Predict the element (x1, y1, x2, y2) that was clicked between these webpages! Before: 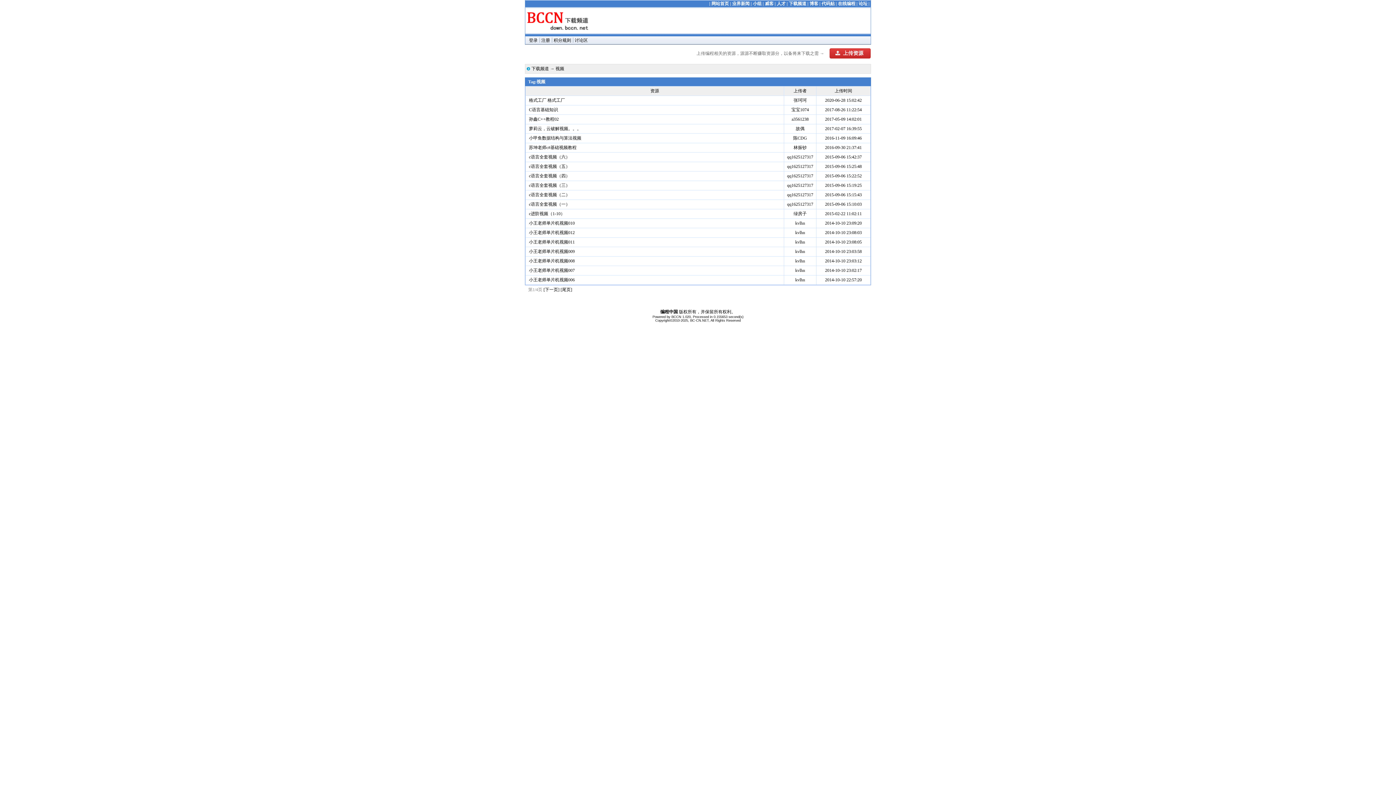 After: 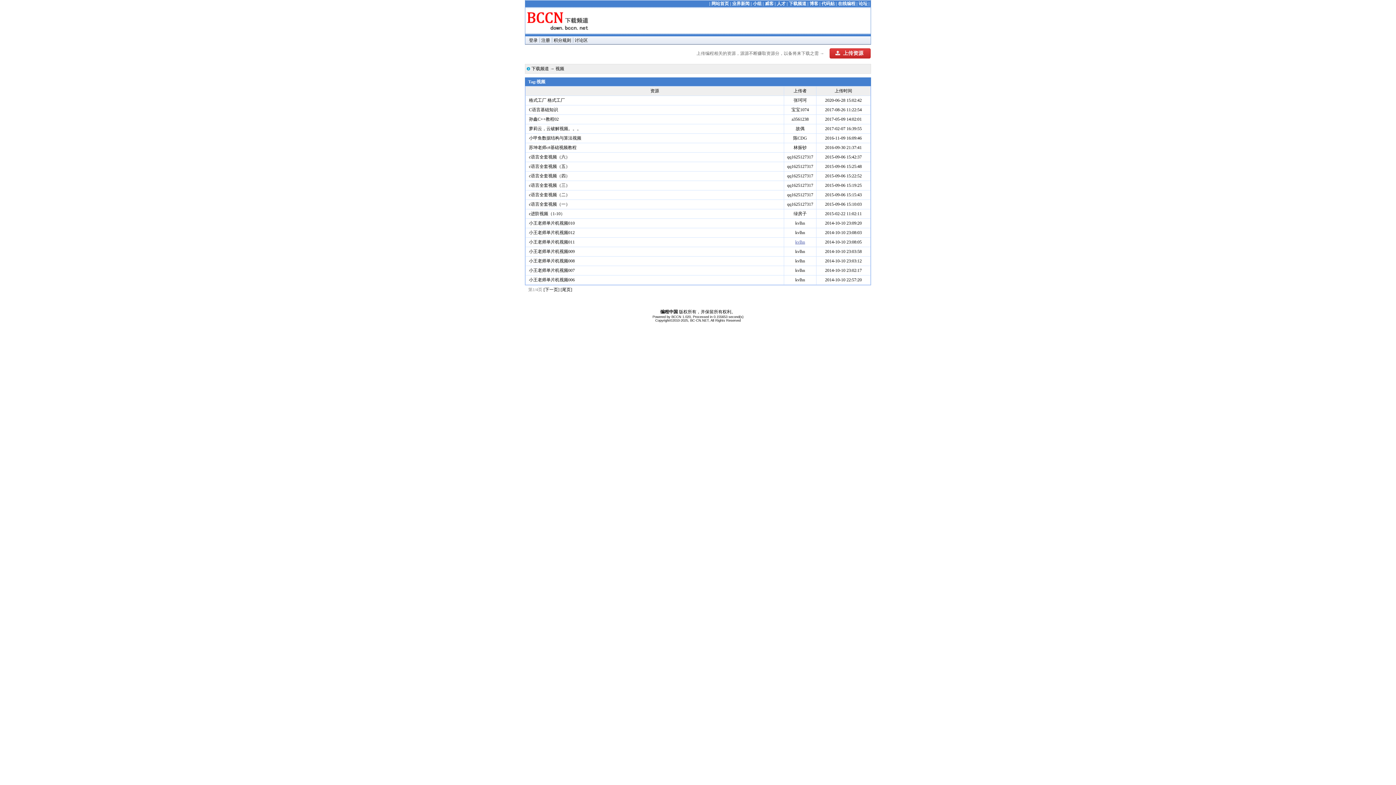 Action: bbox: (795, 239, 805, 244) label: kvlhn